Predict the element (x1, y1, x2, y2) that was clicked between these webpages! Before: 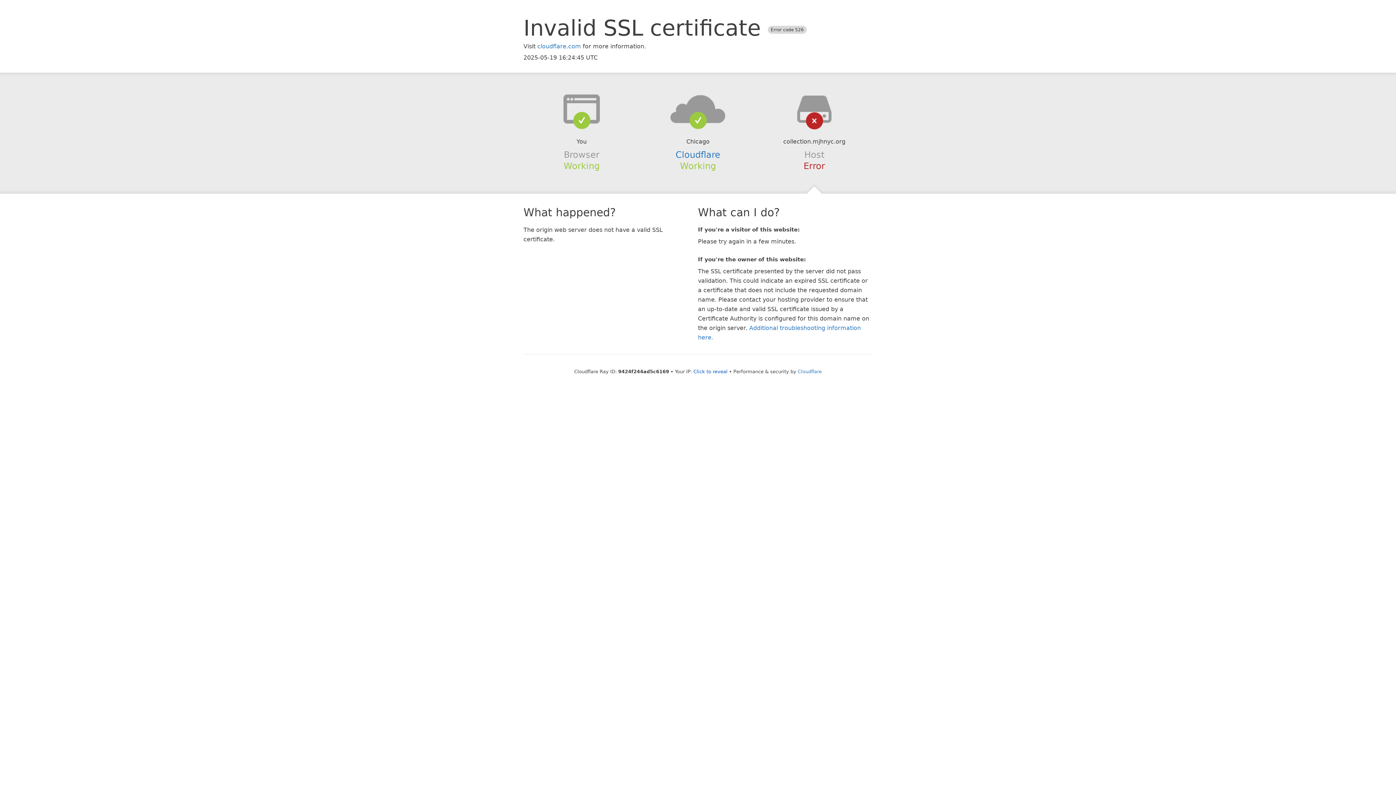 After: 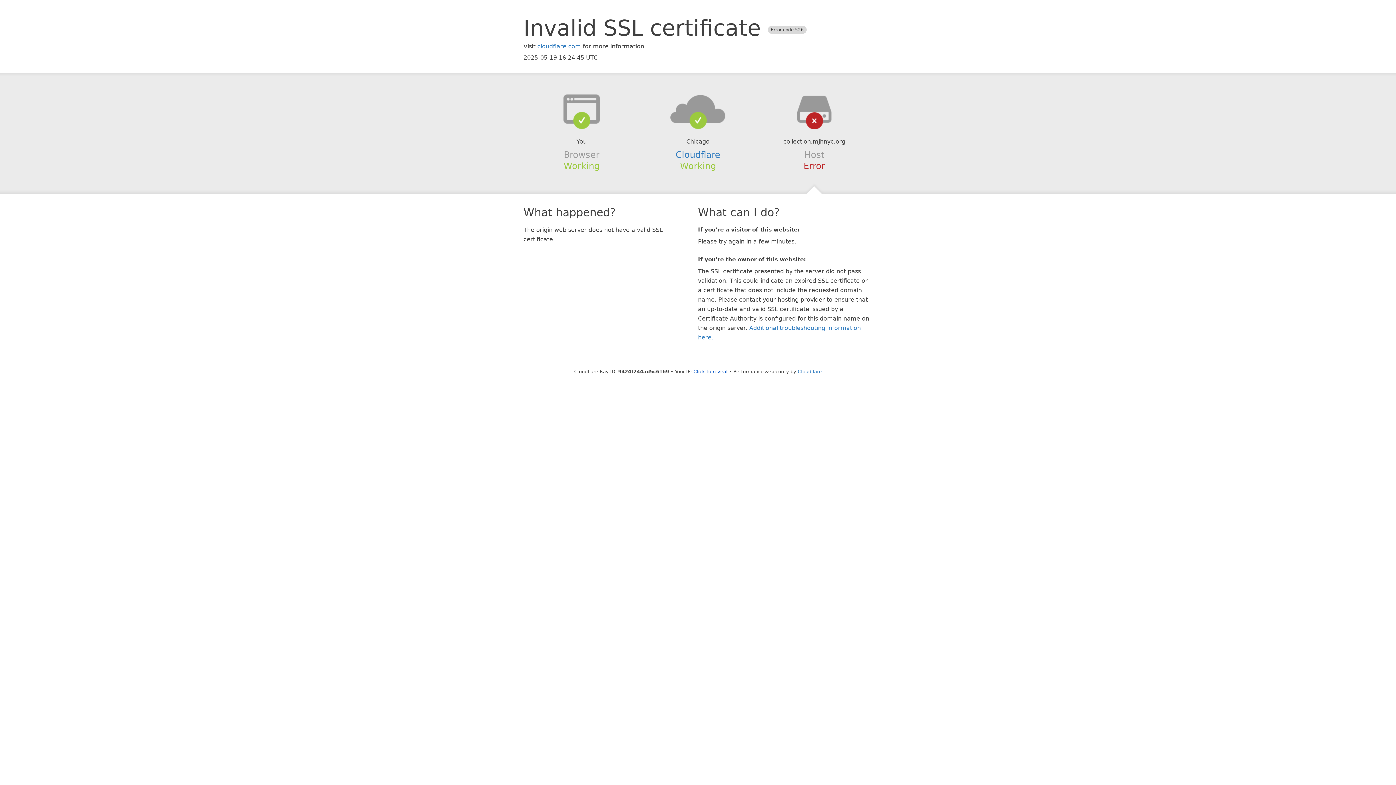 Action: bbox: (639, 94, 756, 123)